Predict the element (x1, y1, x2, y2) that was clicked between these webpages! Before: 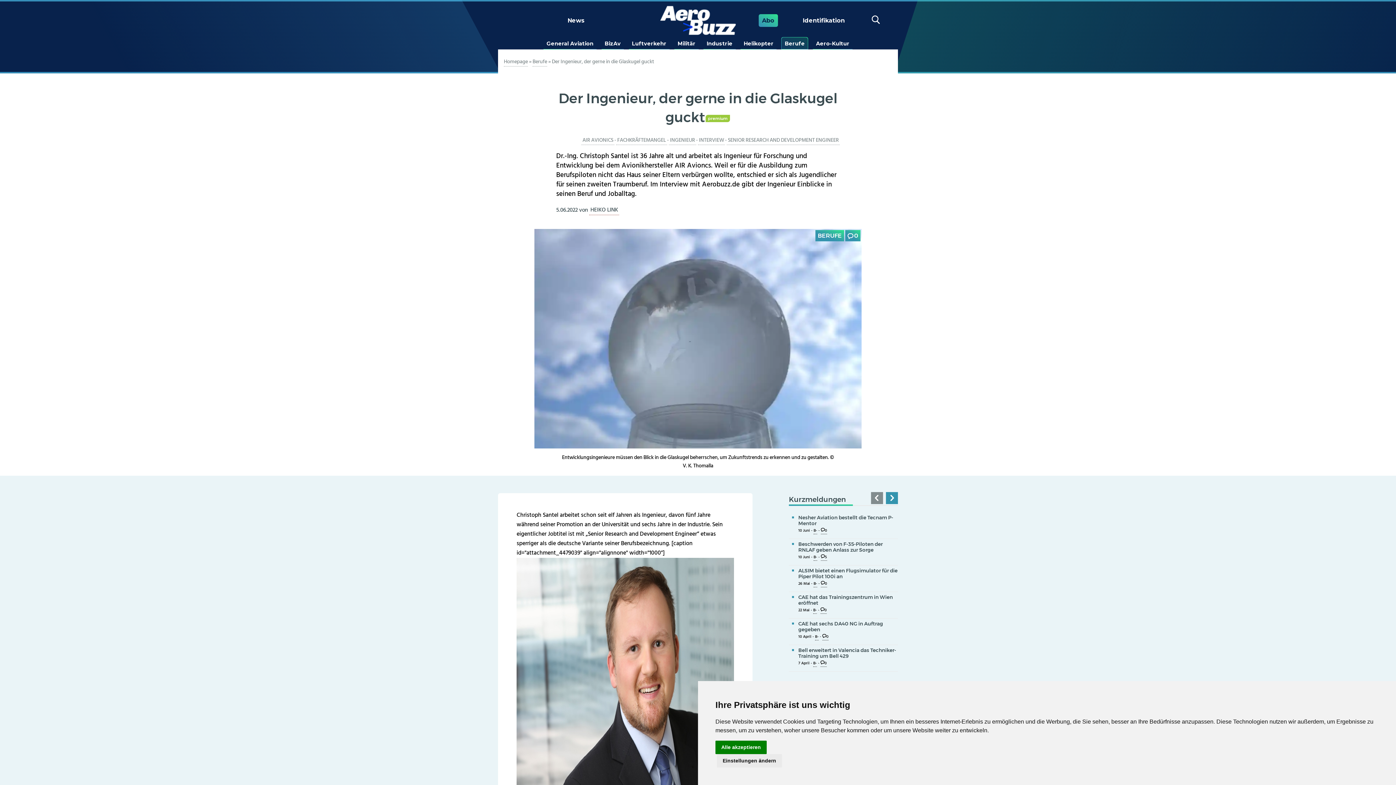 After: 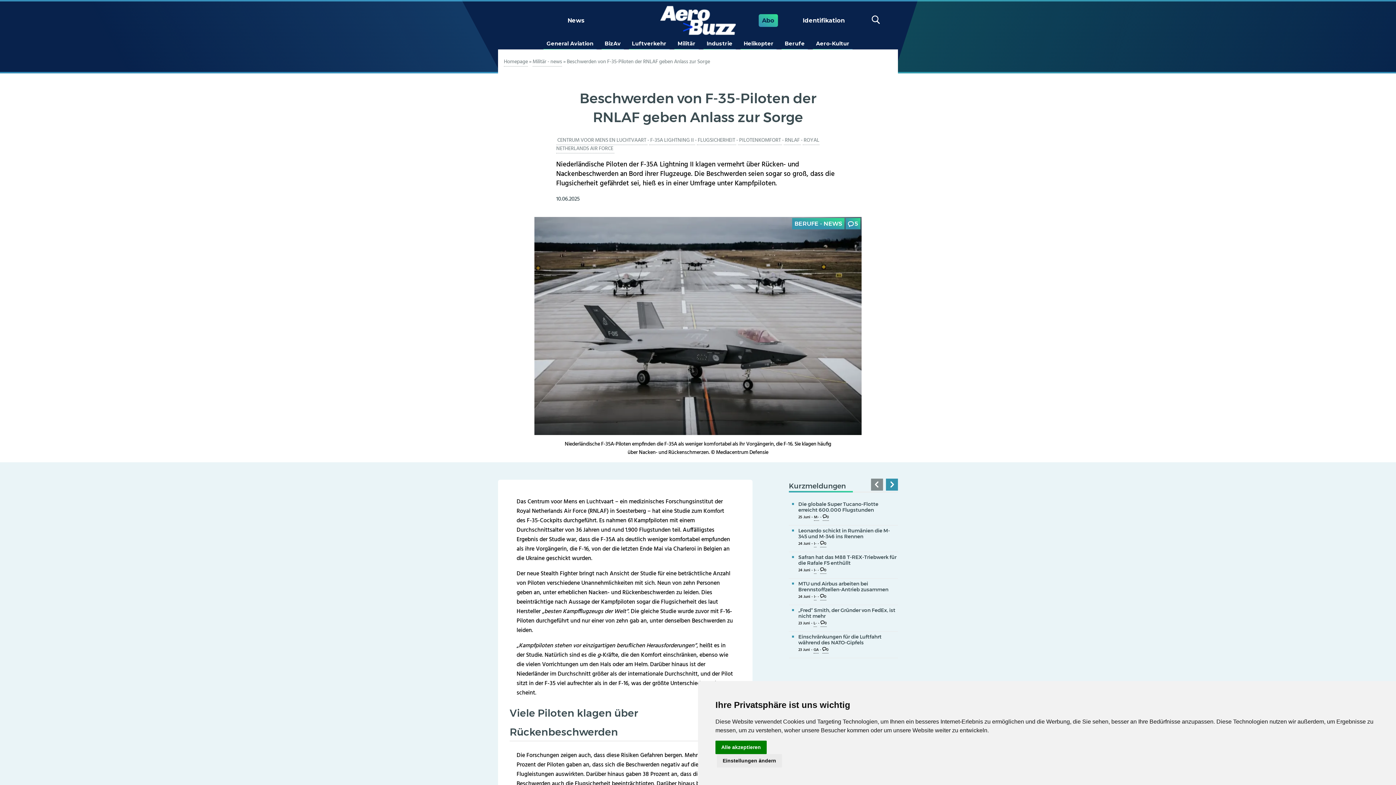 Action: label: Beschwerden von F-35-Piloten der RNLAF geben Anlass zur Sorge bbox: (798, 541, 882, 552)